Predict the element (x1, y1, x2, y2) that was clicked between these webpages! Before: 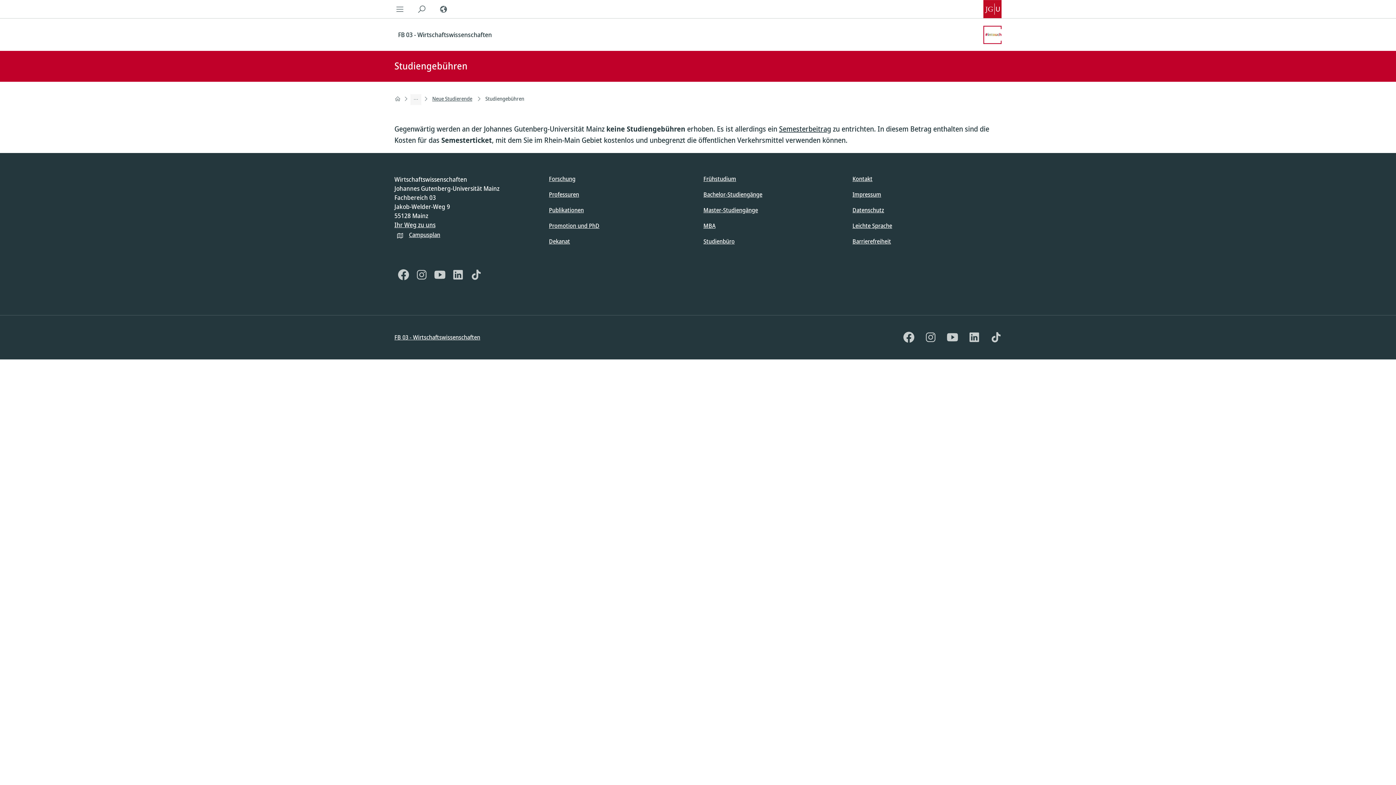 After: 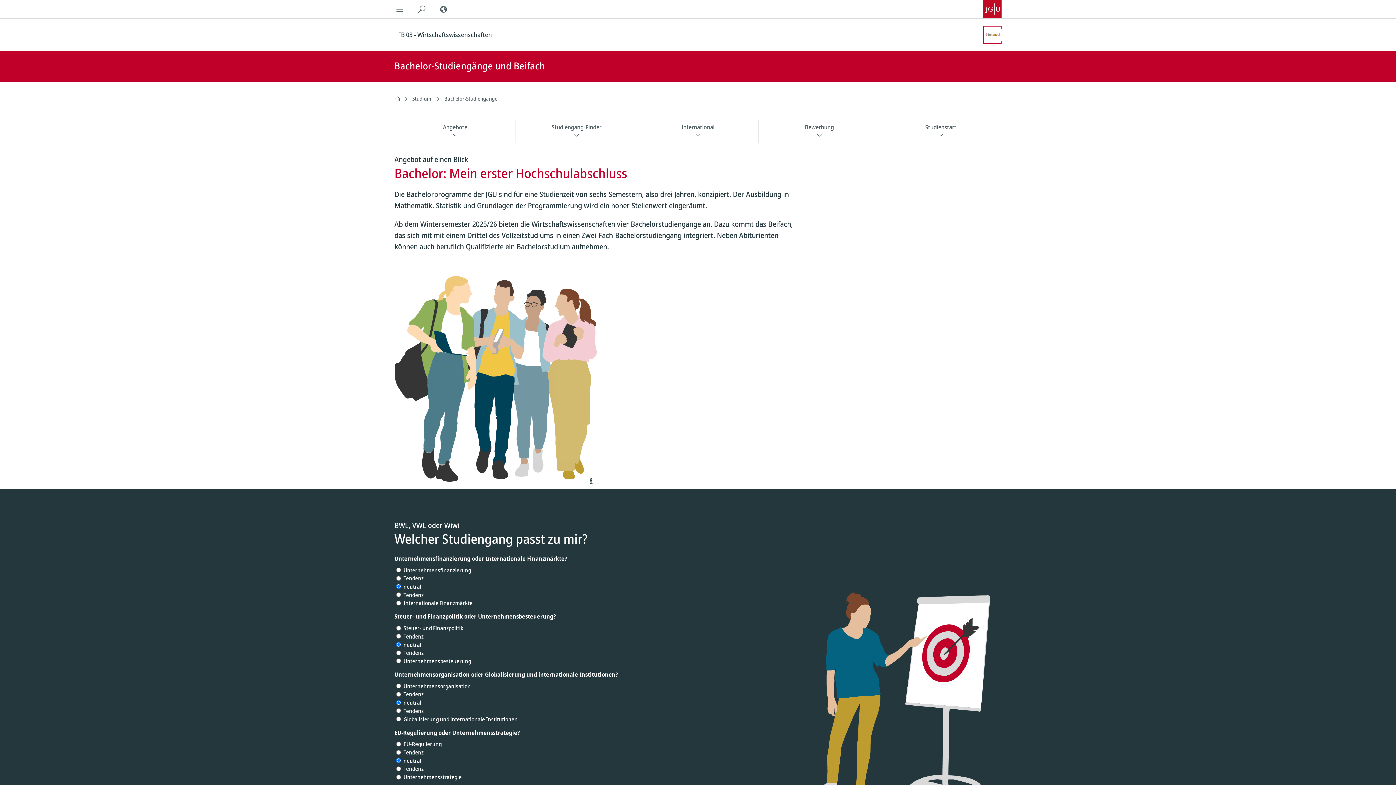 Action: label: Bachelor-Studiengänge bbox: (703, 190, 762, 198)